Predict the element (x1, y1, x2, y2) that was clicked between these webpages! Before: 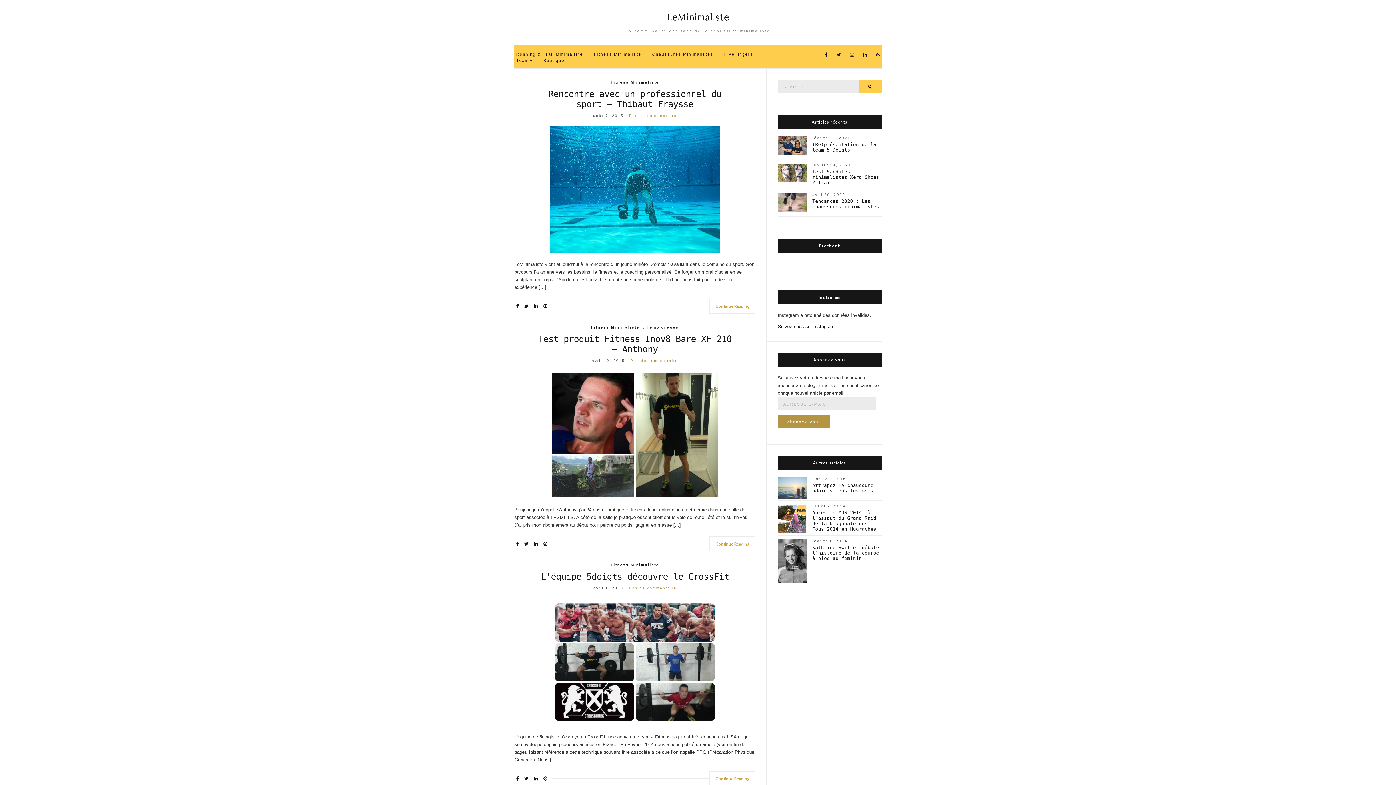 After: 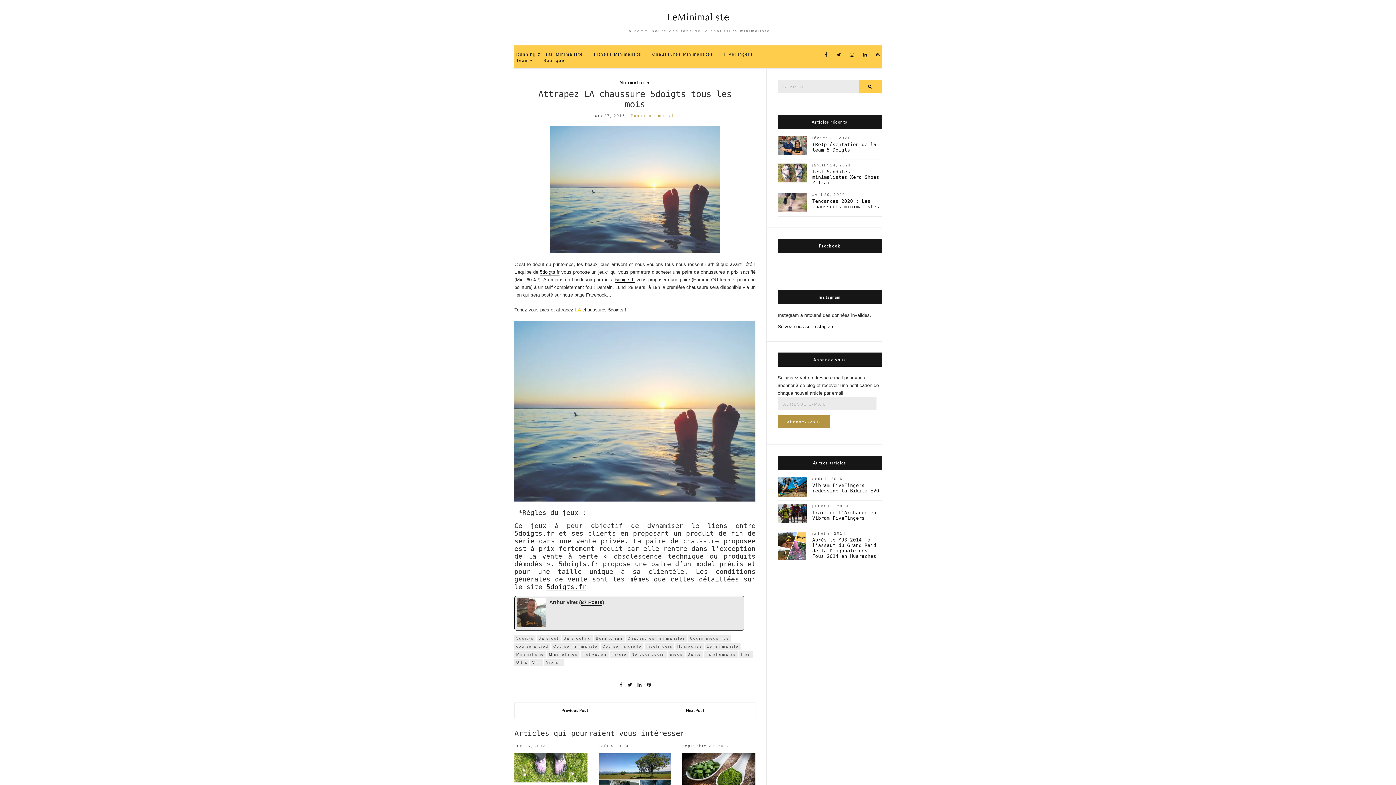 Action: label: Attrapez LA chaussure 5doigts tous les mois bbox: (812, 482, 873, 493)